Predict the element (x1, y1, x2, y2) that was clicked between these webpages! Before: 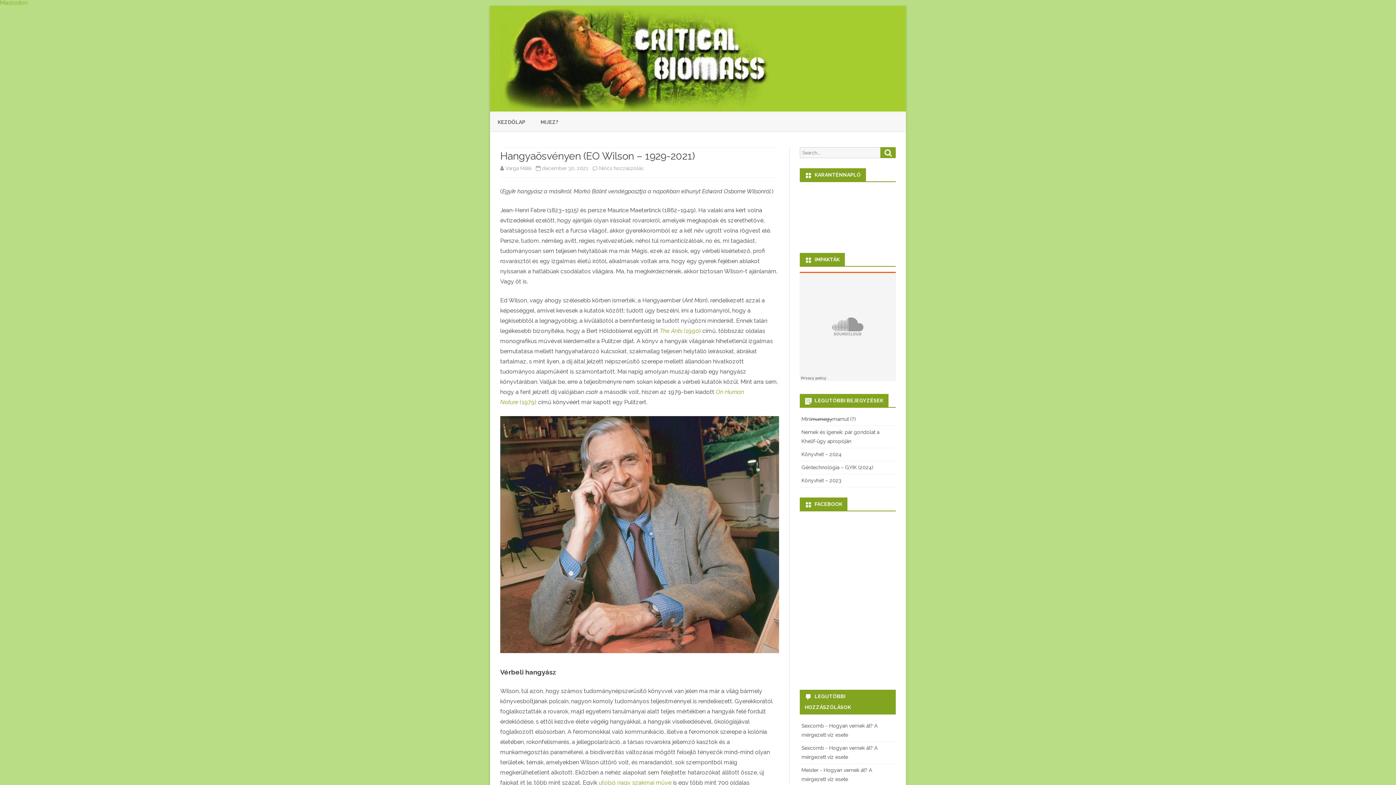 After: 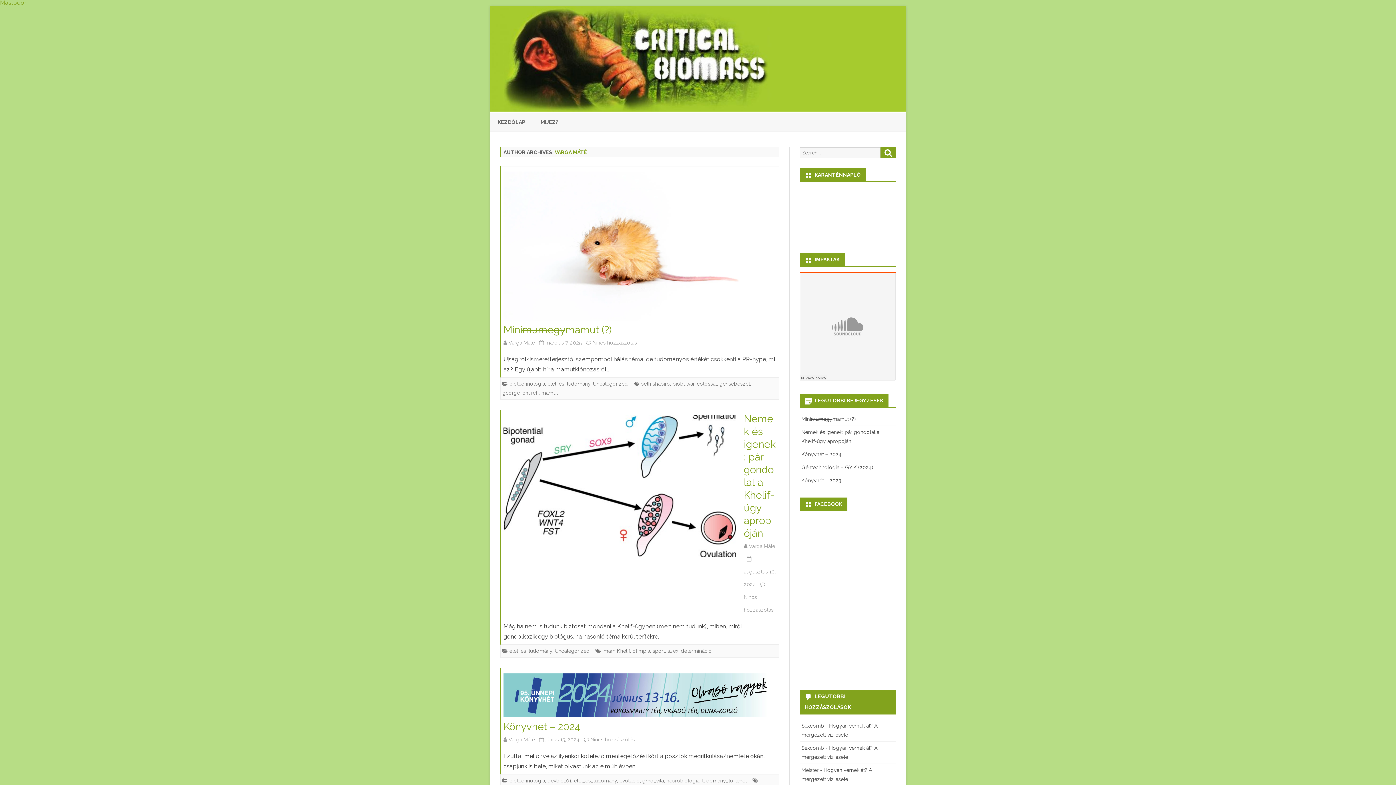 Action: bbox: (505, 165, 531, 171) label: Varga Máté